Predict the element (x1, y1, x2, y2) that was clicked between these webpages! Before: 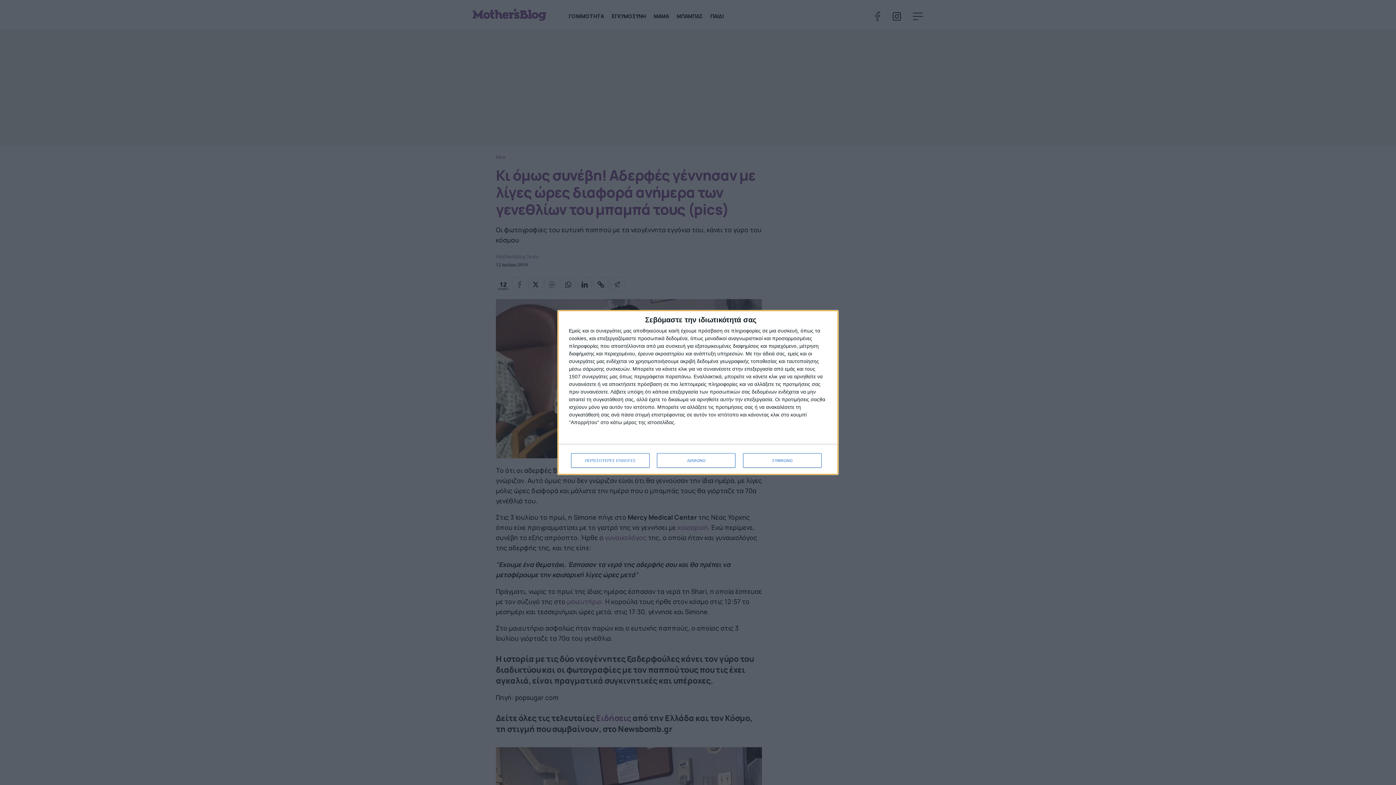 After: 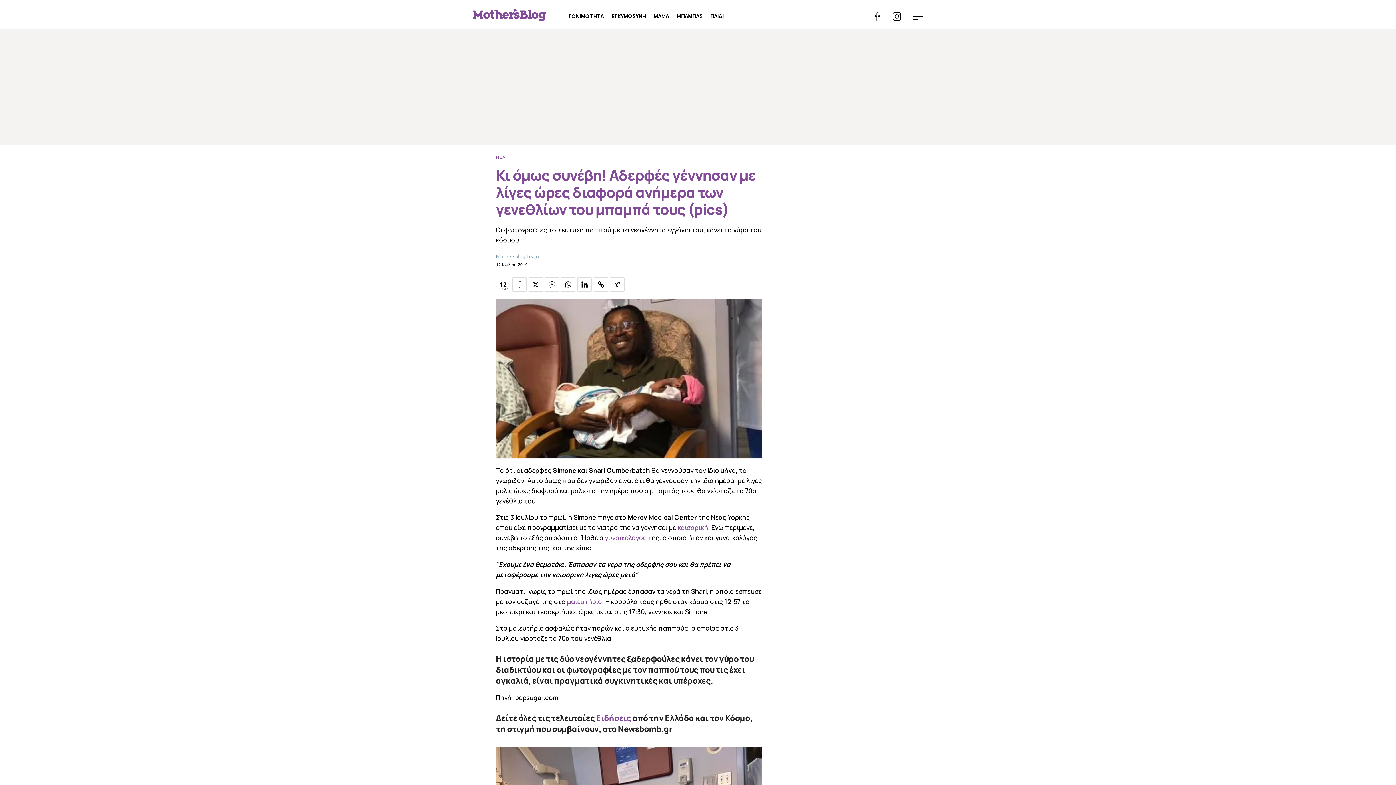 Action: bbox: (743, 453, 821, 468) label: ΣΥΜΦΩΝΩ